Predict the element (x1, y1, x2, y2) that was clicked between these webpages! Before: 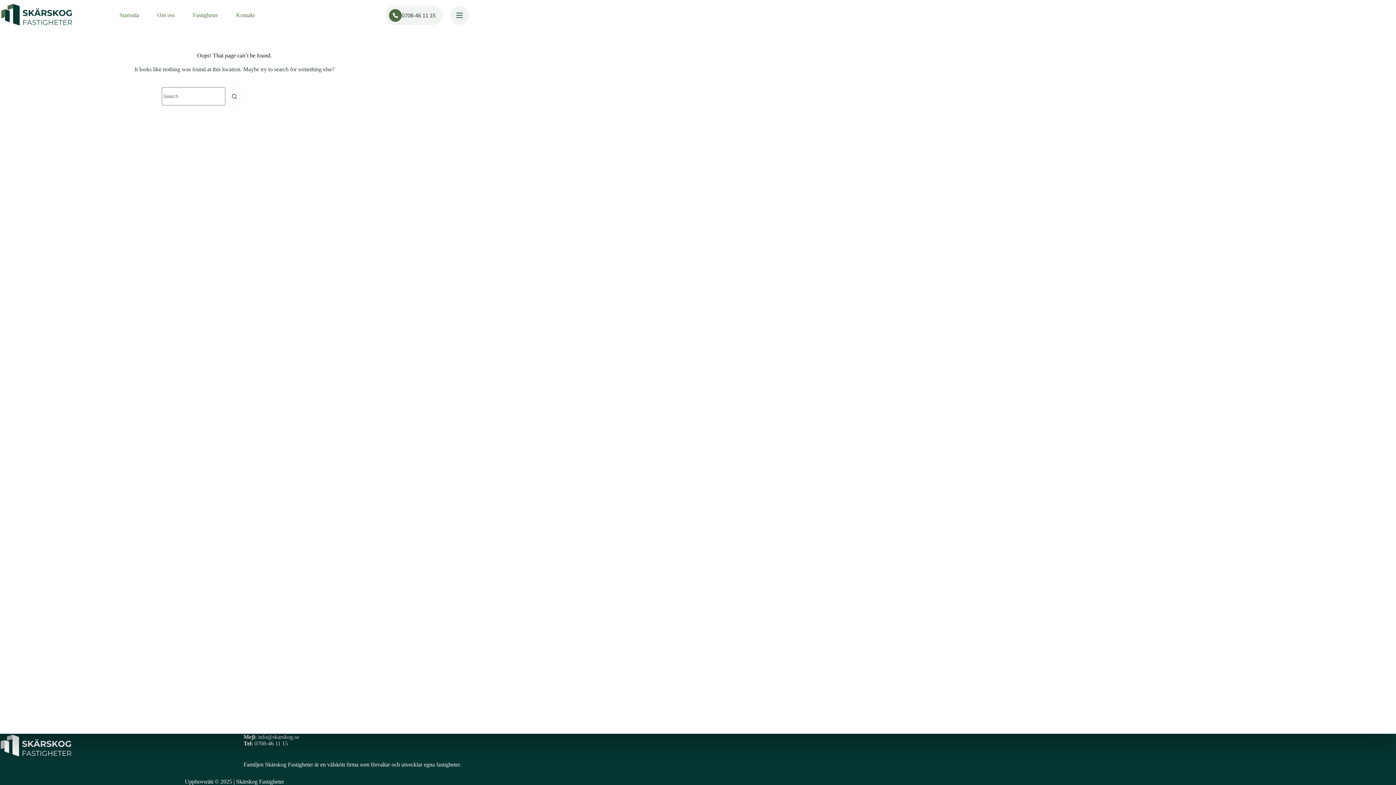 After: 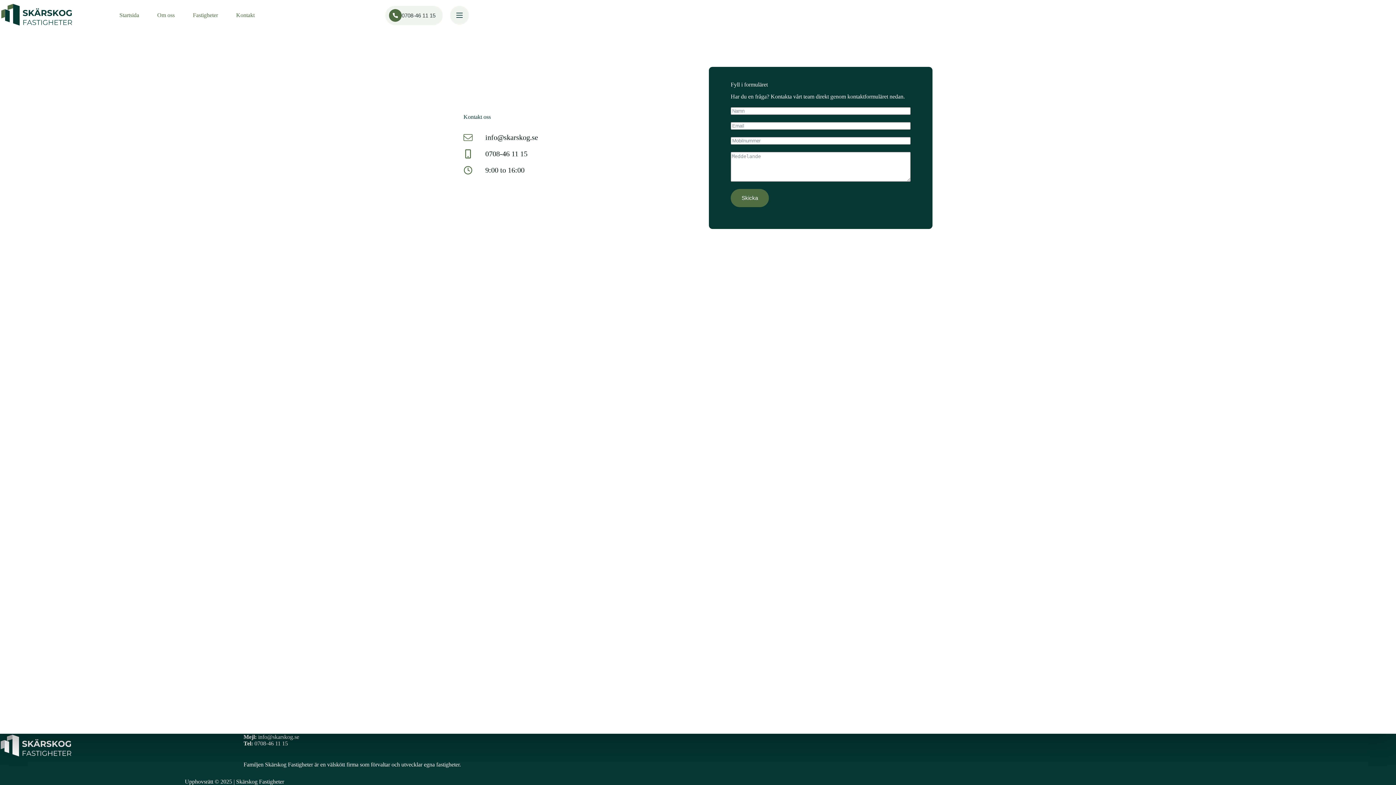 Action: label: Kontakt bbox: (227, 9, 263, 21)